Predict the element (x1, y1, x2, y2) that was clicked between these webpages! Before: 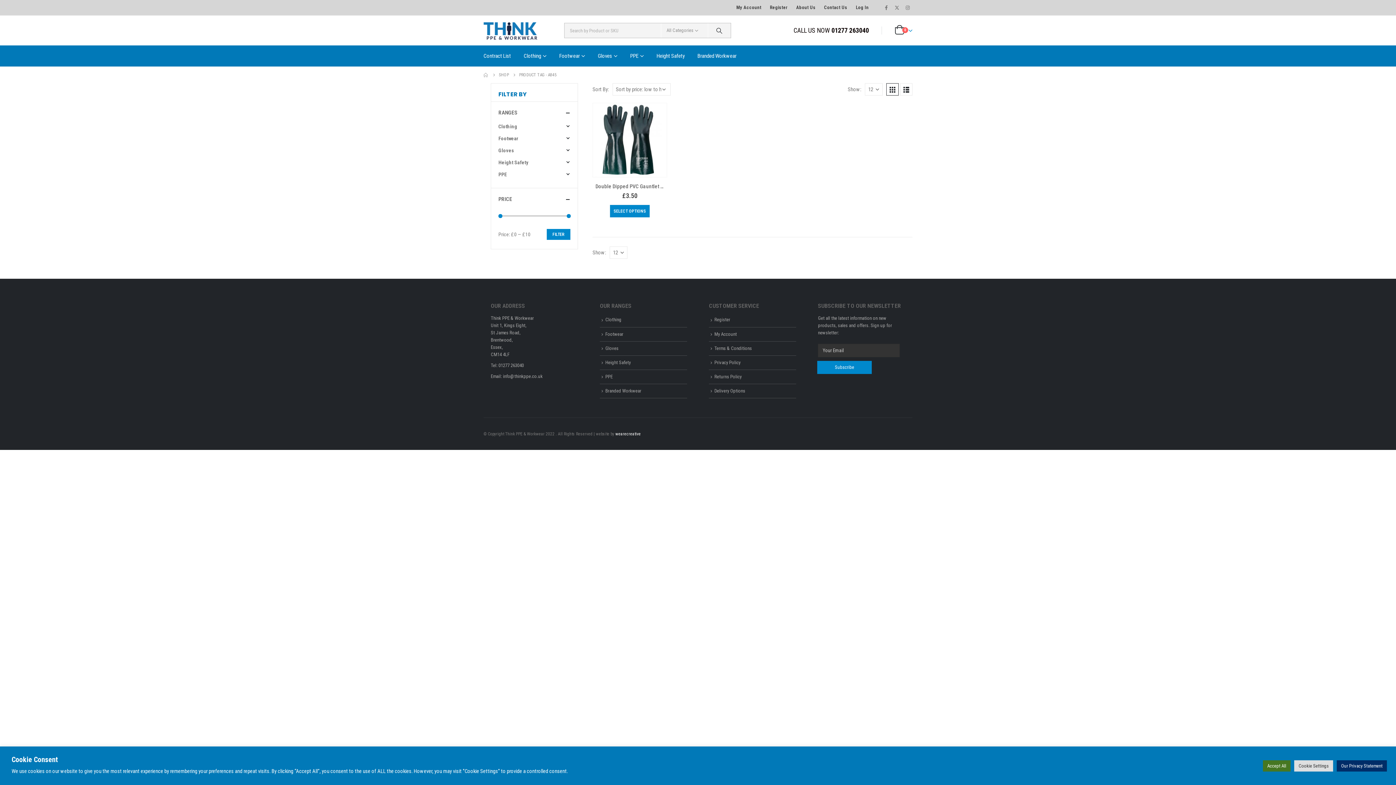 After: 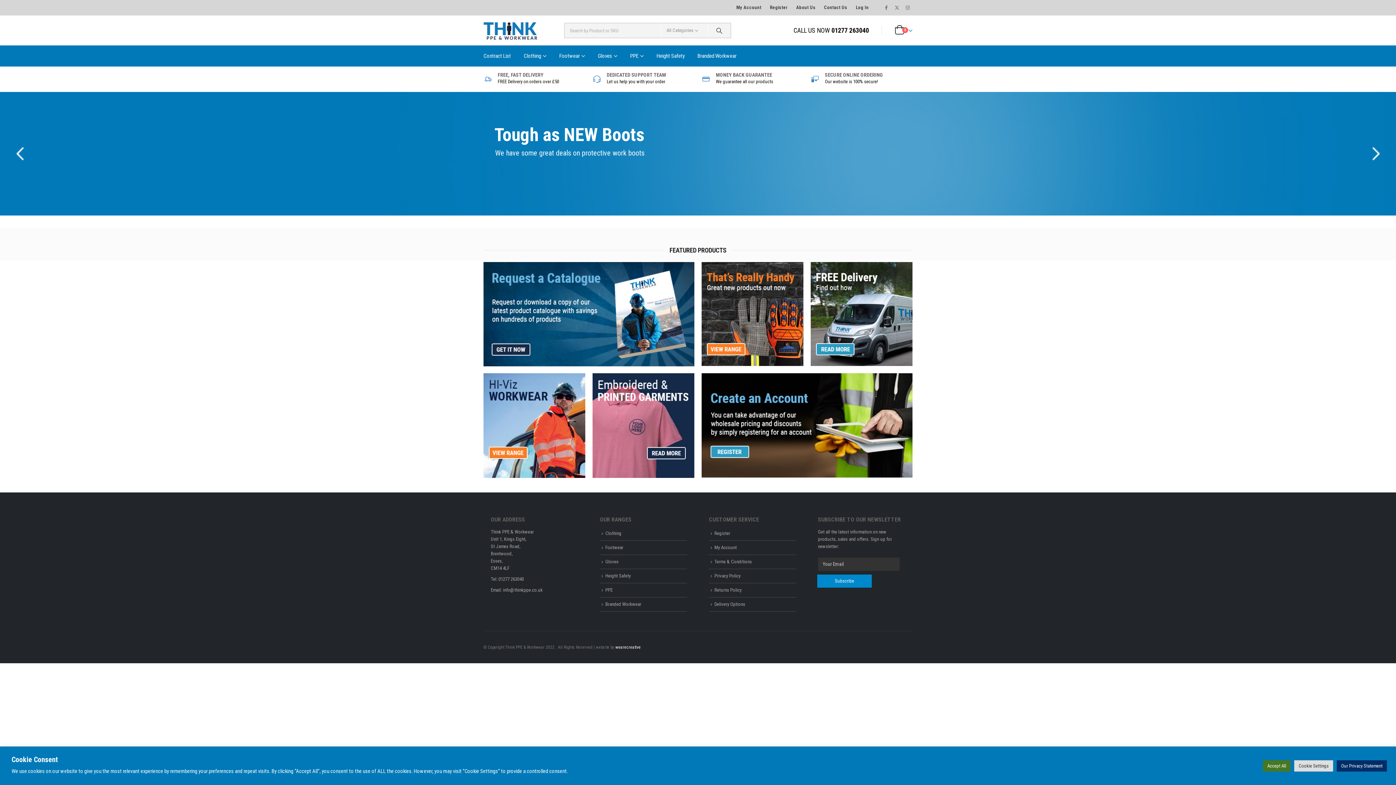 Action: bbox: (483, 19, 538, 41)